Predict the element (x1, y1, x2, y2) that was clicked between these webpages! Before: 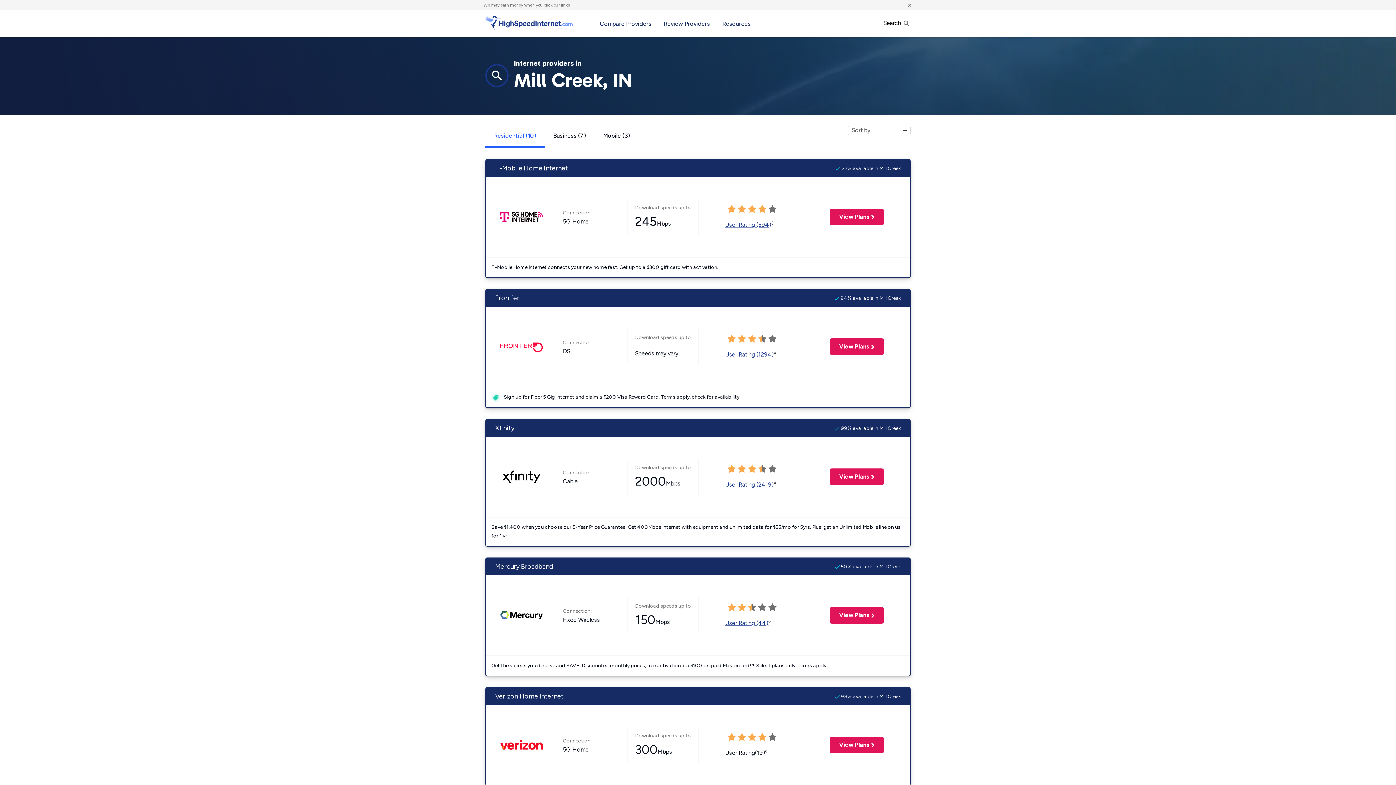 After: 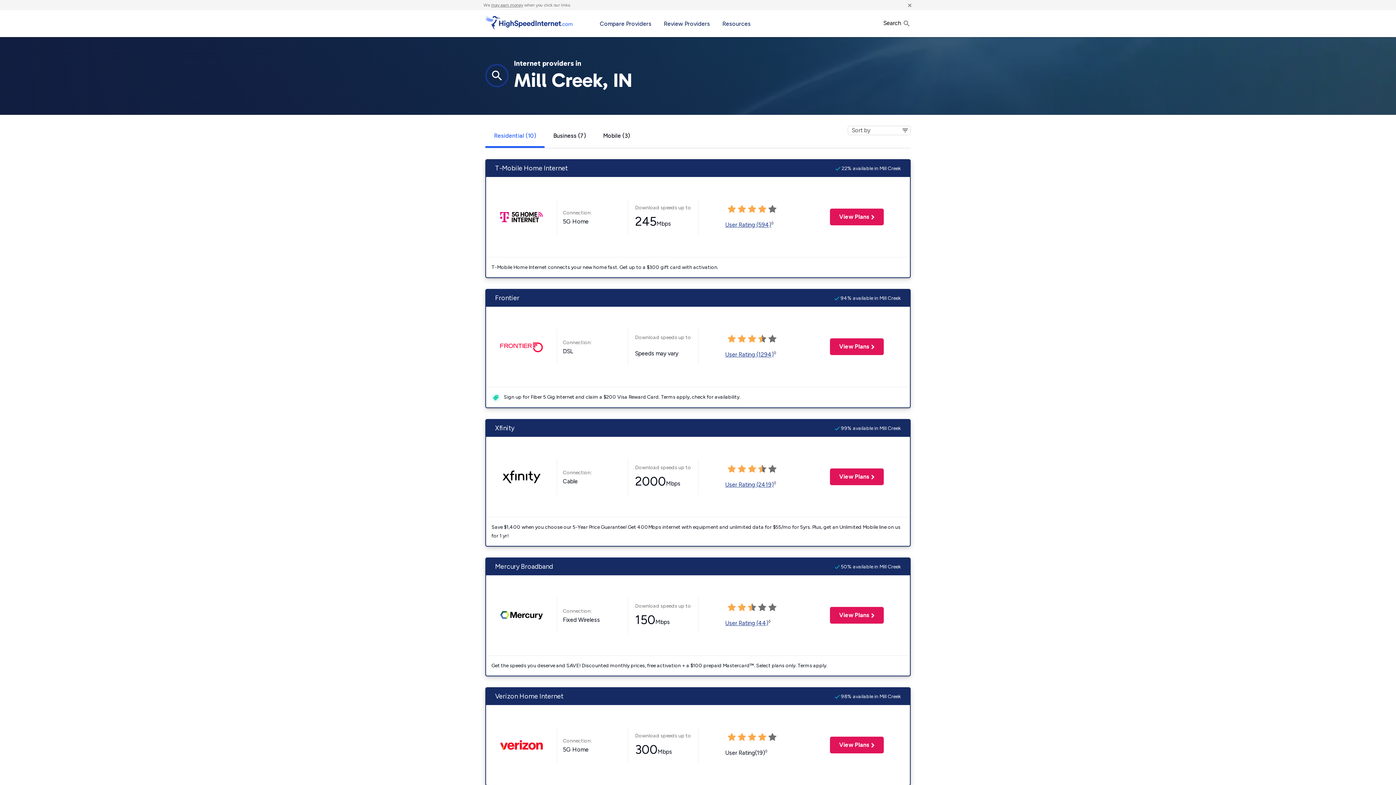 Action: bbox: (498, 342, 544, 349)